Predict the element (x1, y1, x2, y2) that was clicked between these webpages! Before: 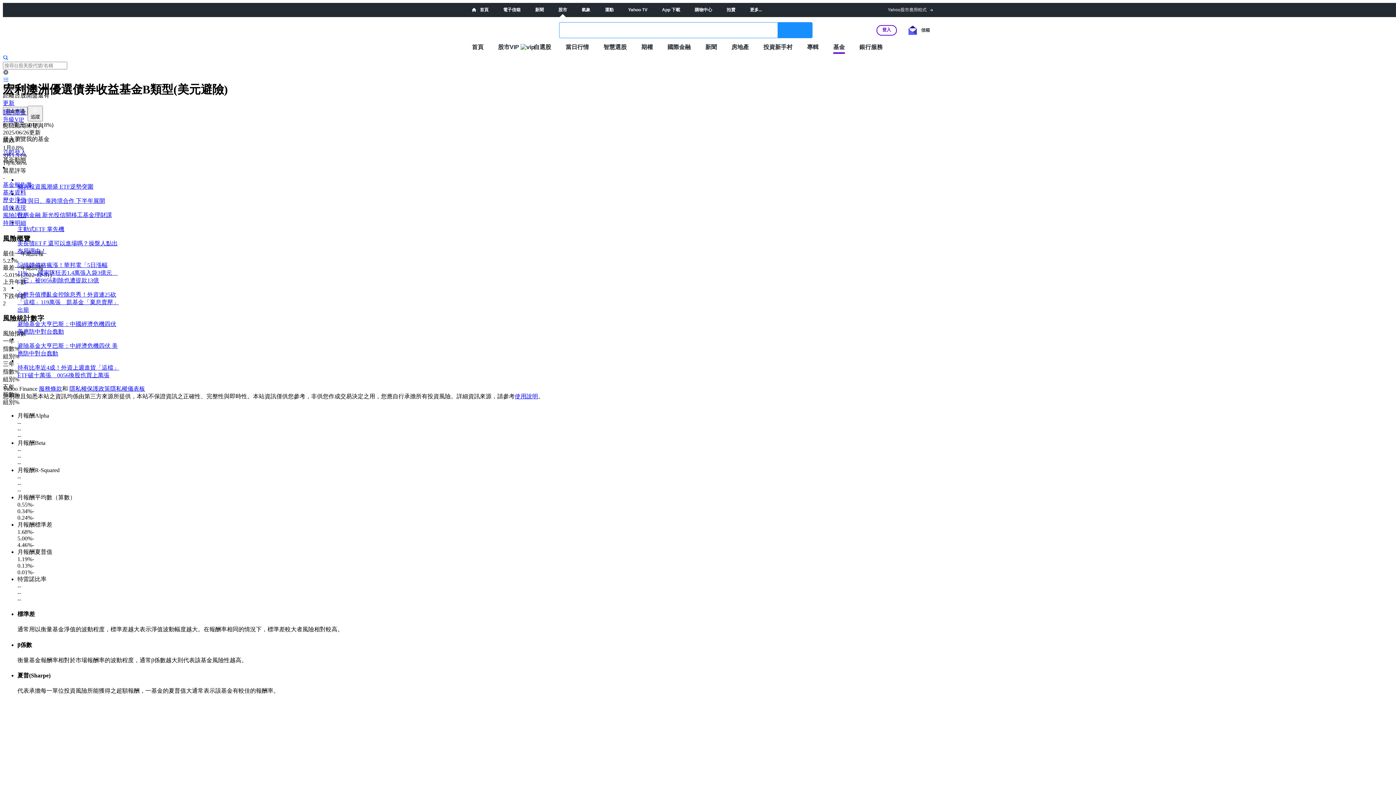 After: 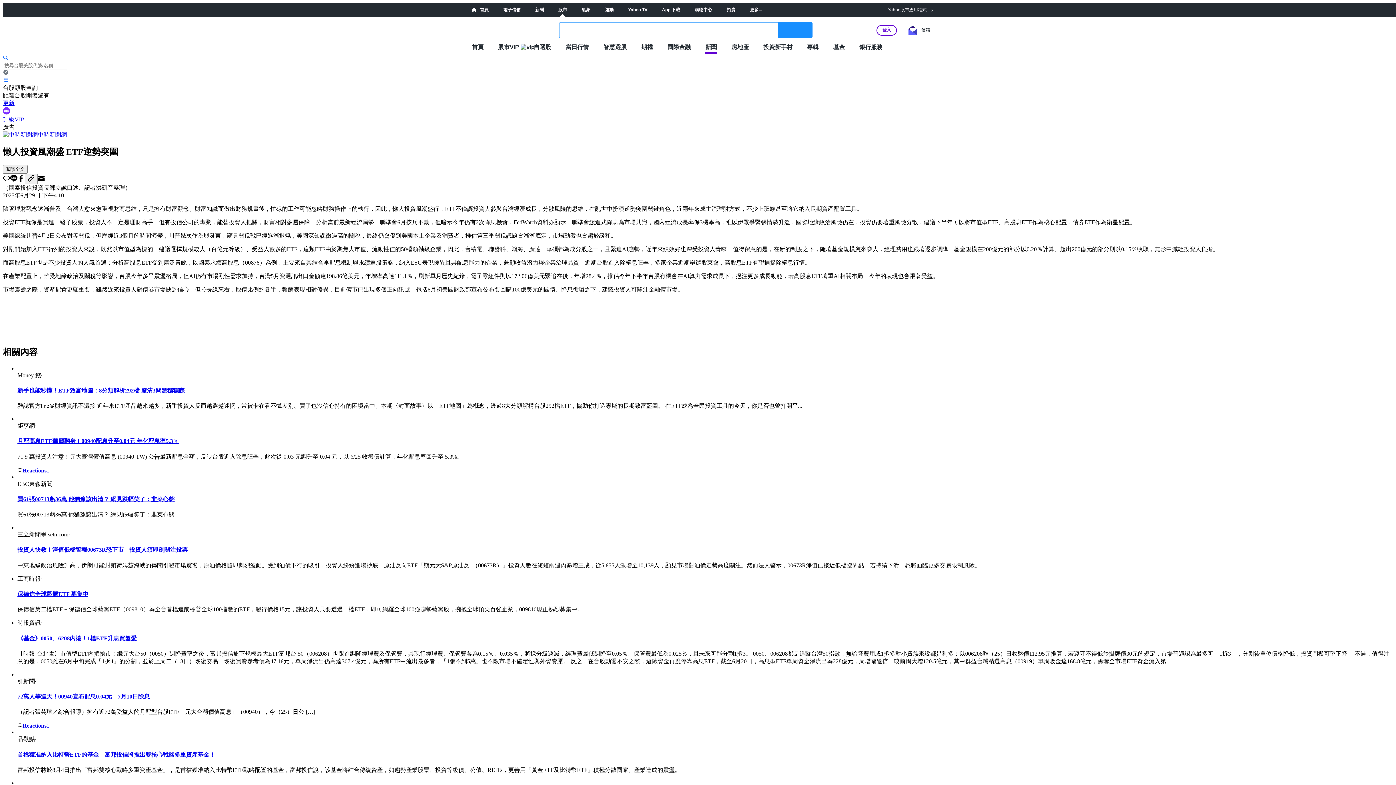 Action: label: 懶人投資風潮盛 ETF逆勢突圍 bbox: (17, 183, 93, 189)